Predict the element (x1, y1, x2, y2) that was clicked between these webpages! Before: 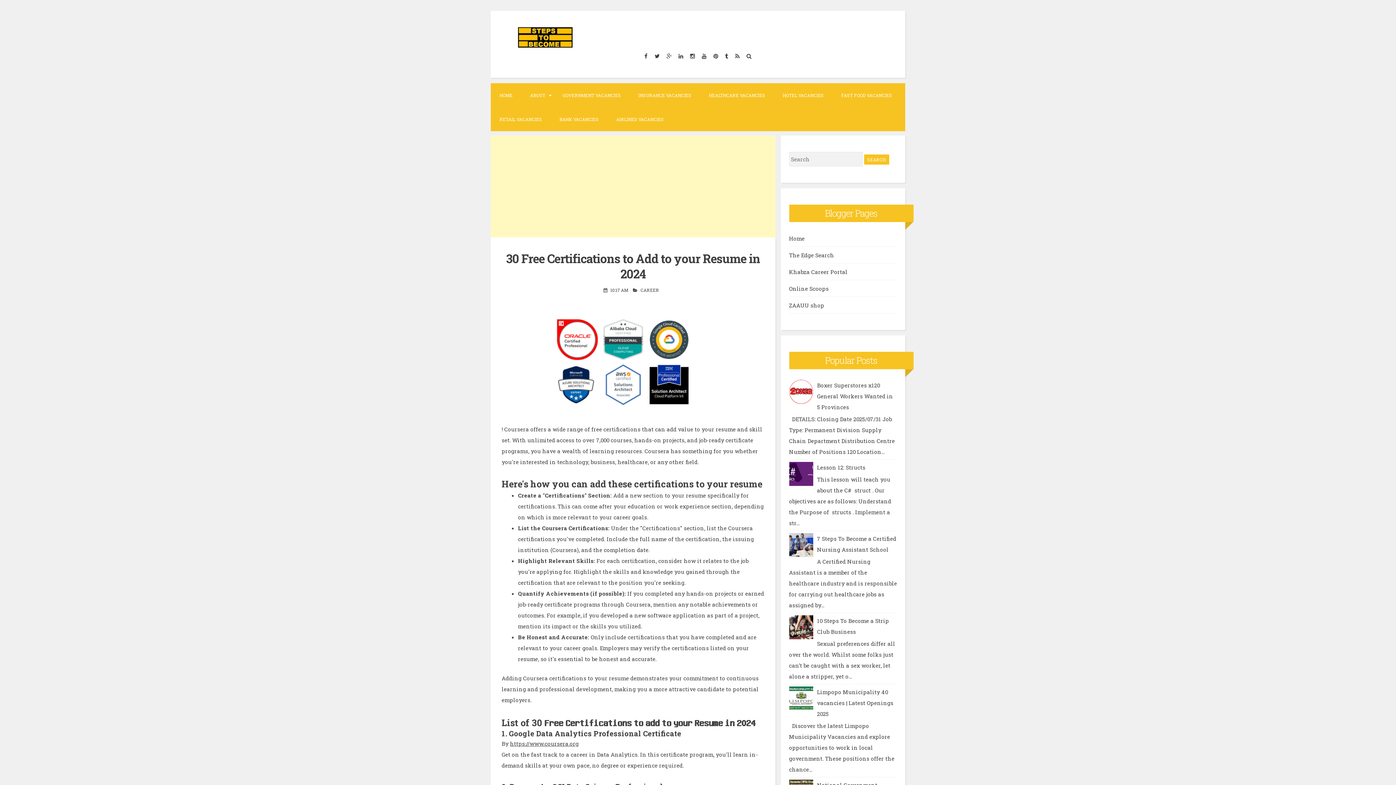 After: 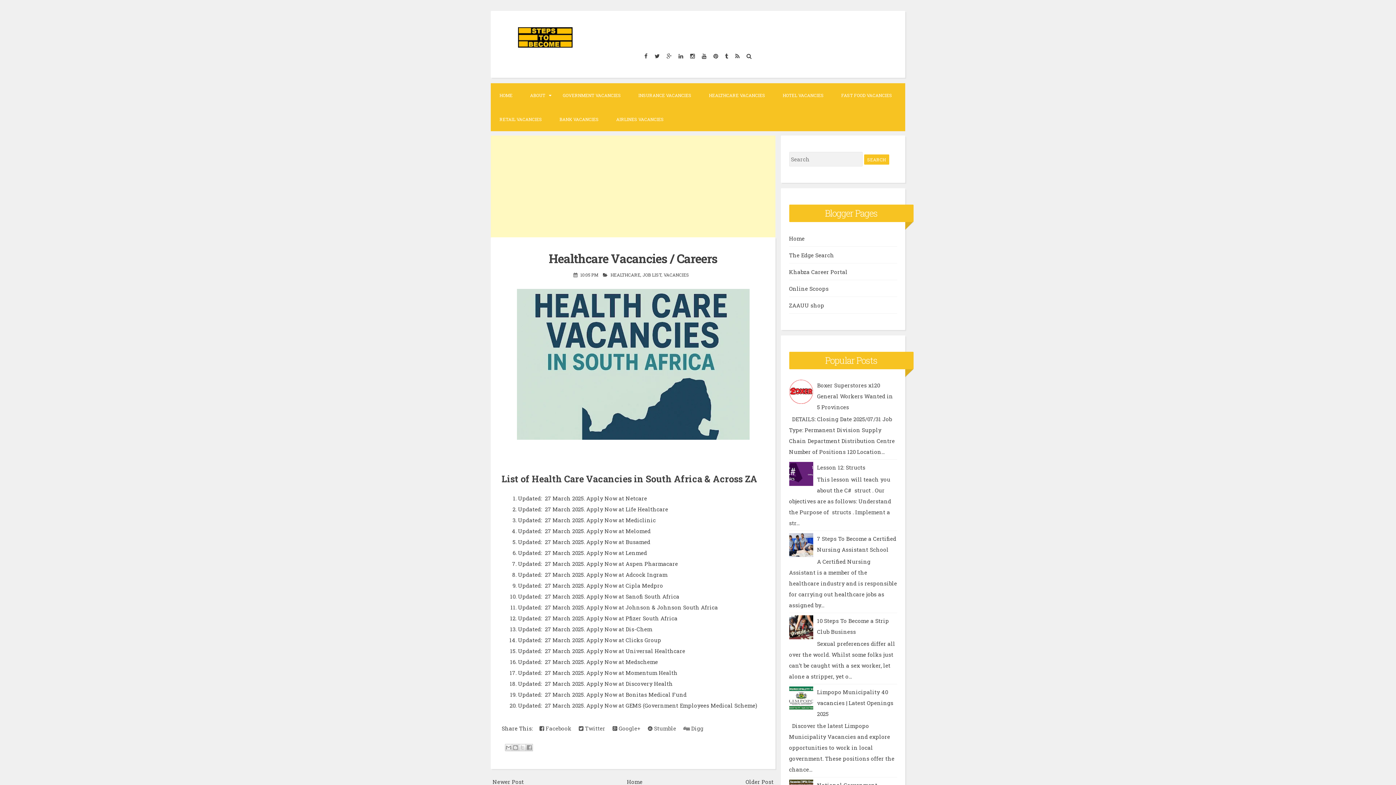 Action: label: HEALTHCARE VACANCIES bbox: (700, 83, 774, 107)